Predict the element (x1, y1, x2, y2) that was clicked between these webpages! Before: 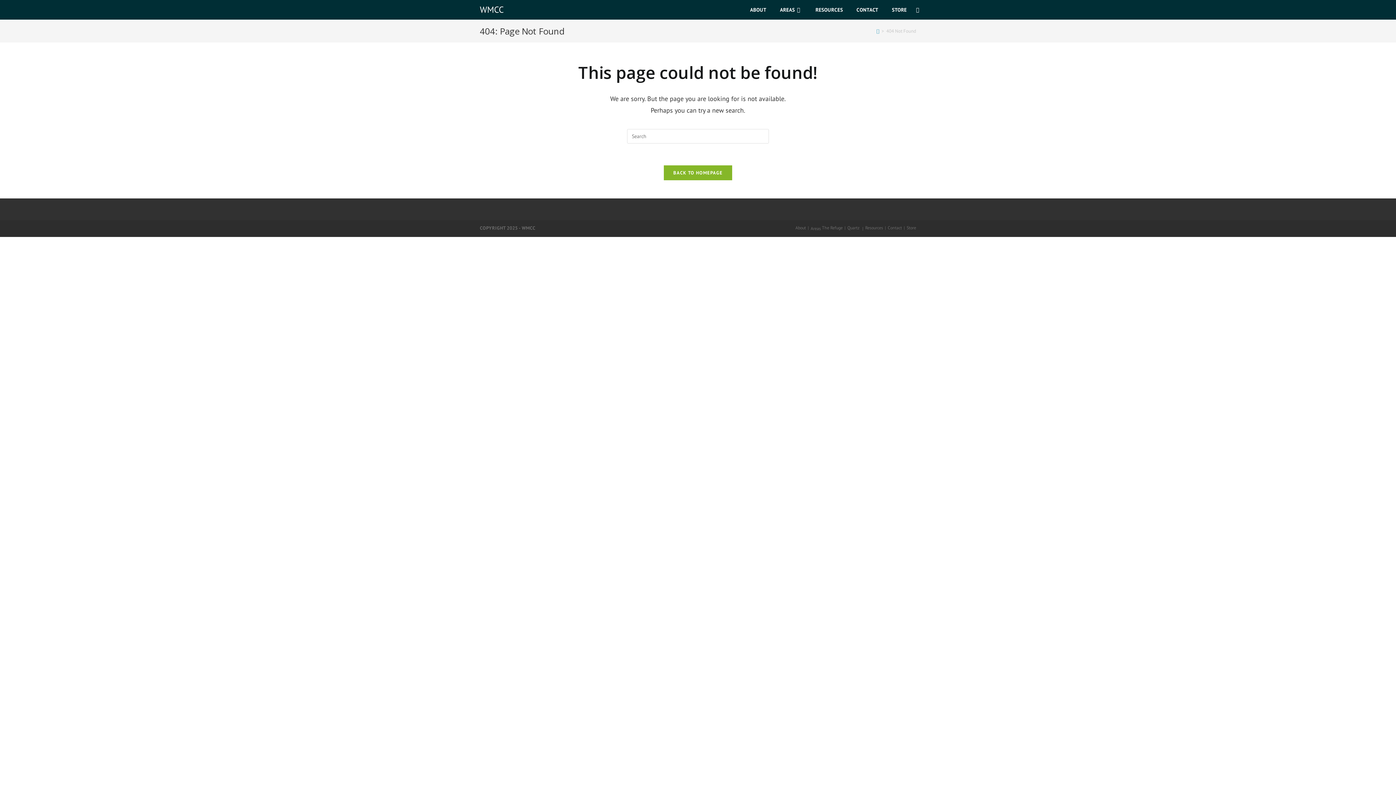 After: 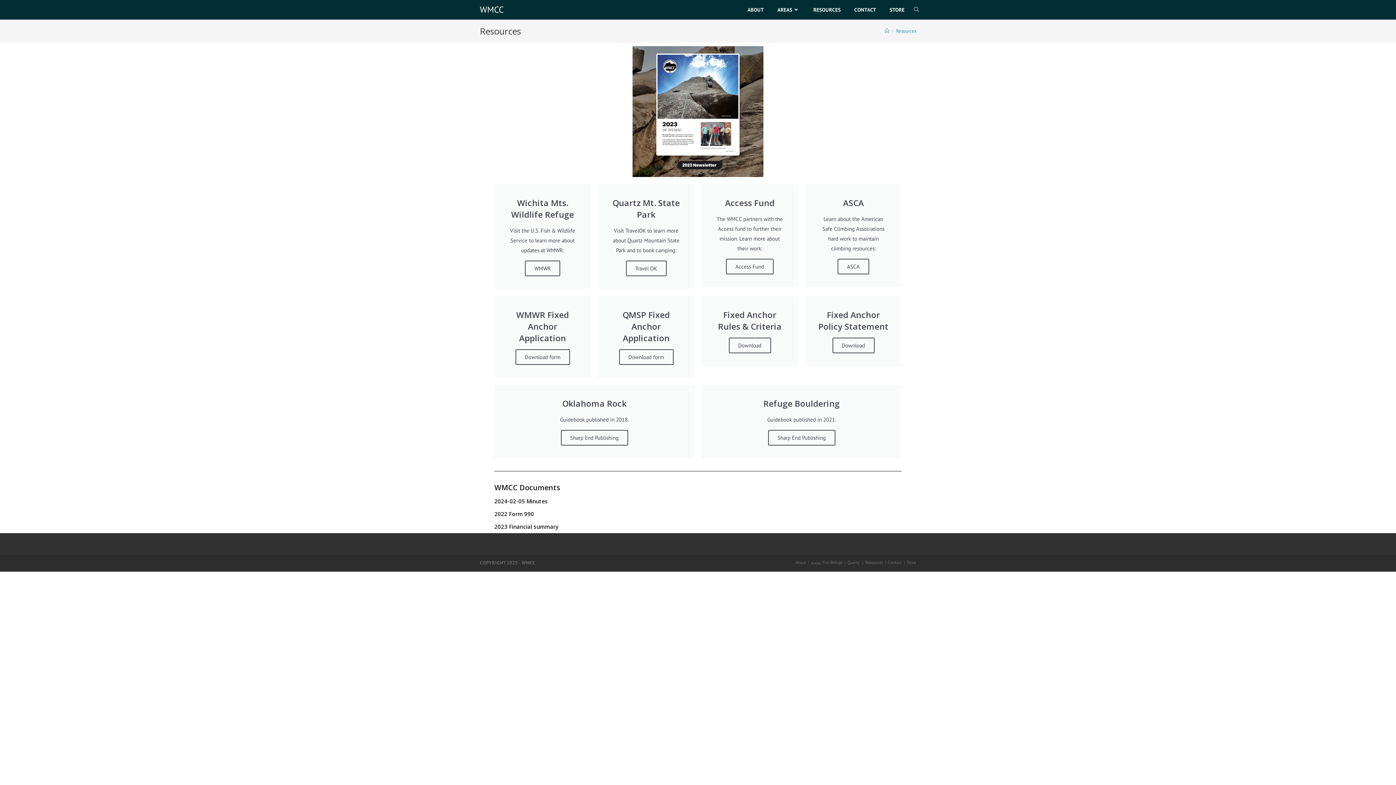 Action: bbox: (865, 225, 883, 230) label: Resources